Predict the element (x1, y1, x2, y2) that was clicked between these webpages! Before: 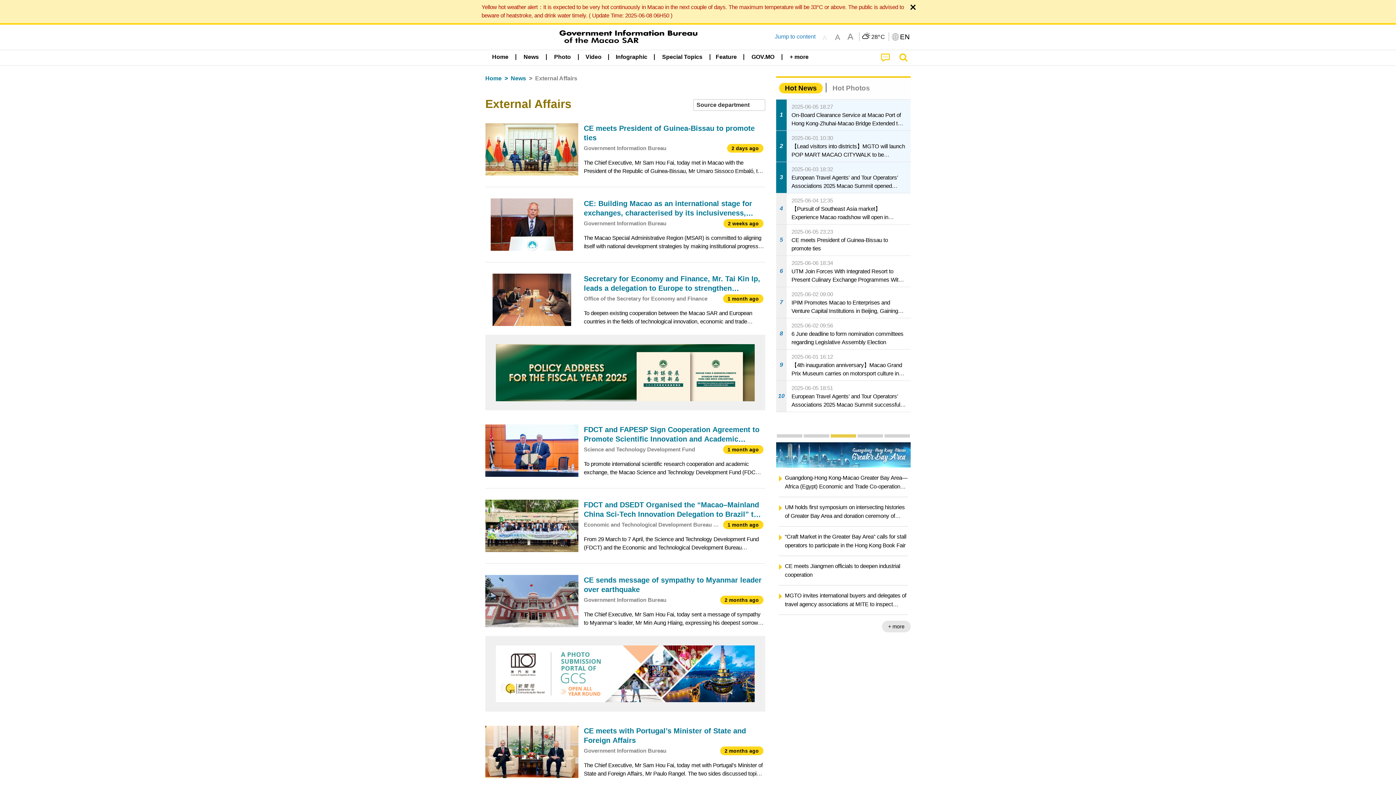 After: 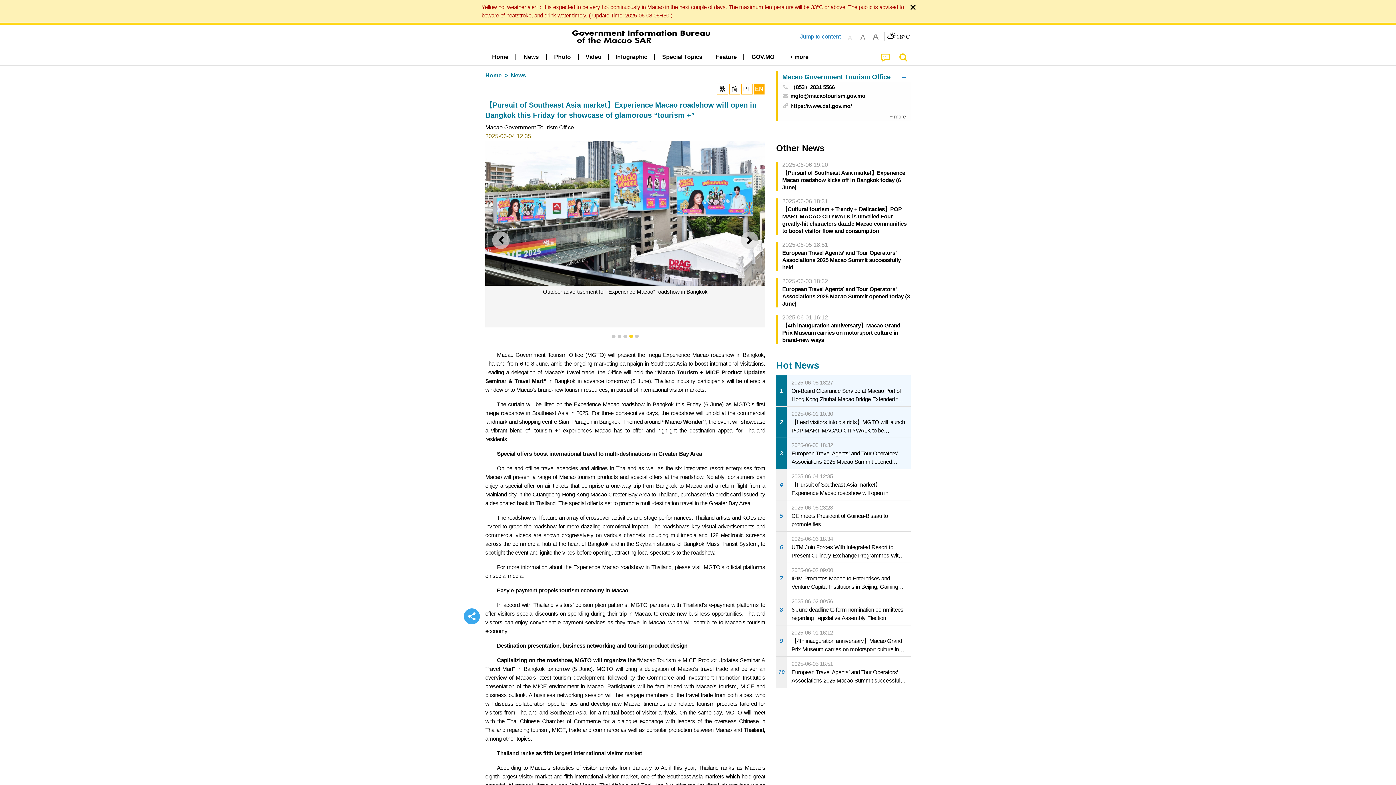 Action: bbox: (776, 193, 910, 224) label: 4
2025-06-04 12:35
【Pursuit of Southeast Asia market】Experience Macao roadshow will open in Bangkok this Friday for showcase of glamorous “tourism +”